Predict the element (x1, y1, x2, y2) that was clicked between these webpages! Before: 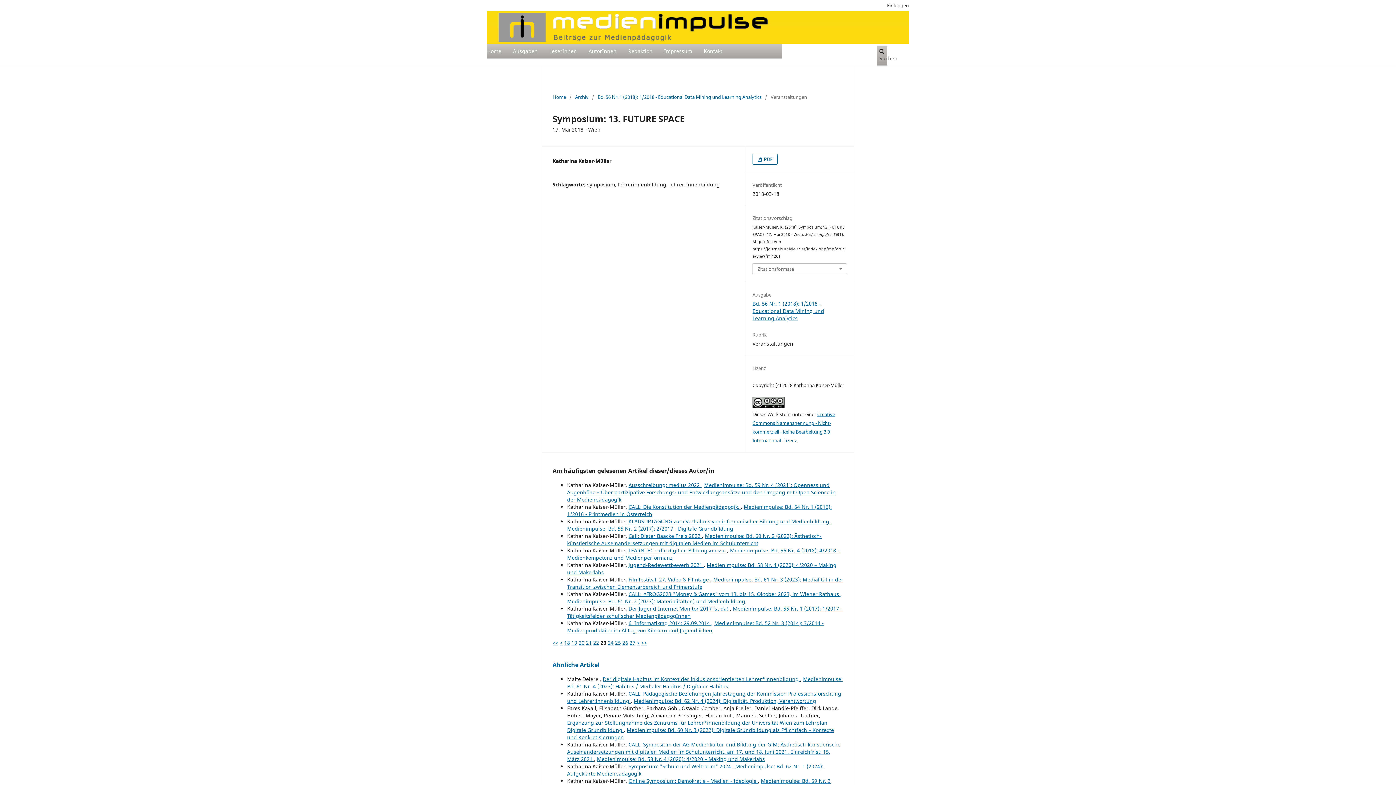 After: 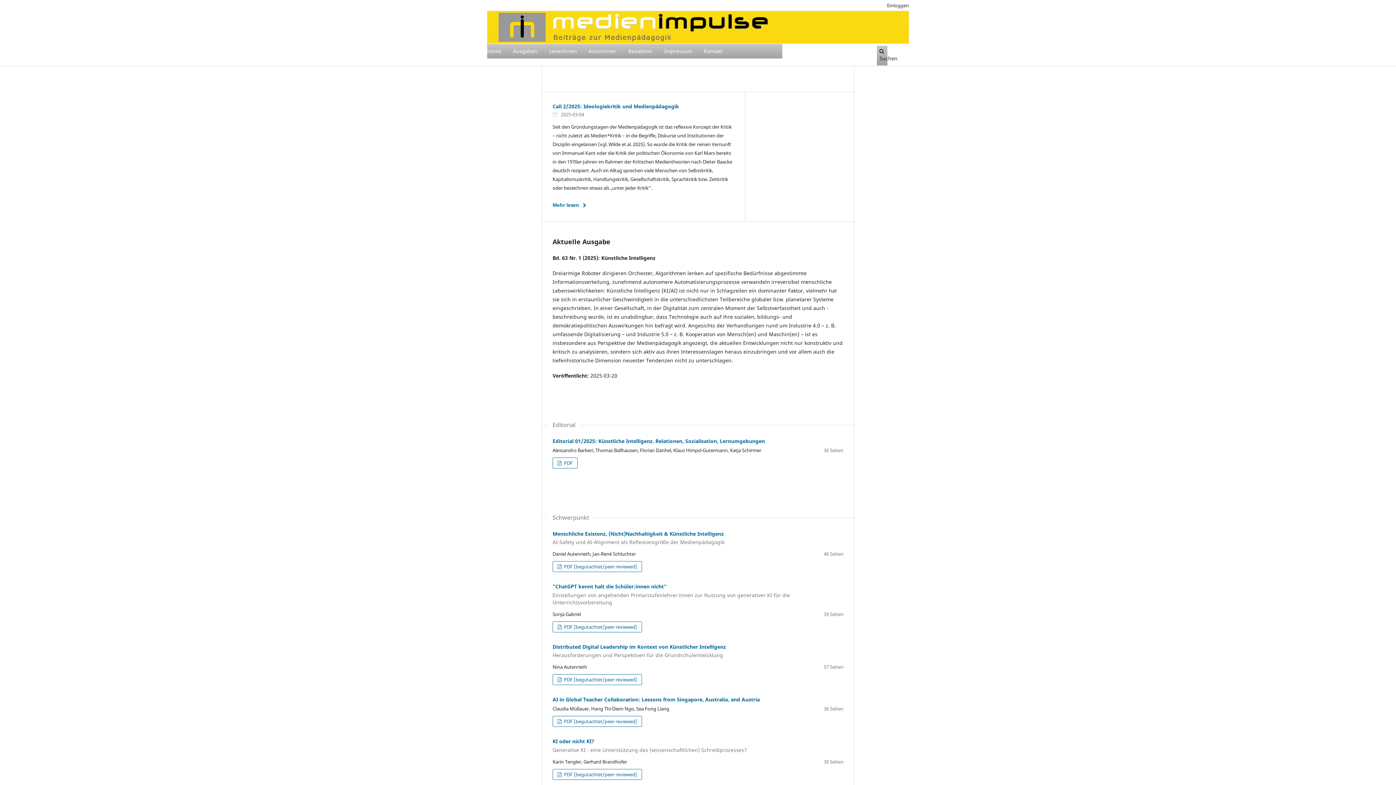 Action: bbox: (487, 12, 773, 41)